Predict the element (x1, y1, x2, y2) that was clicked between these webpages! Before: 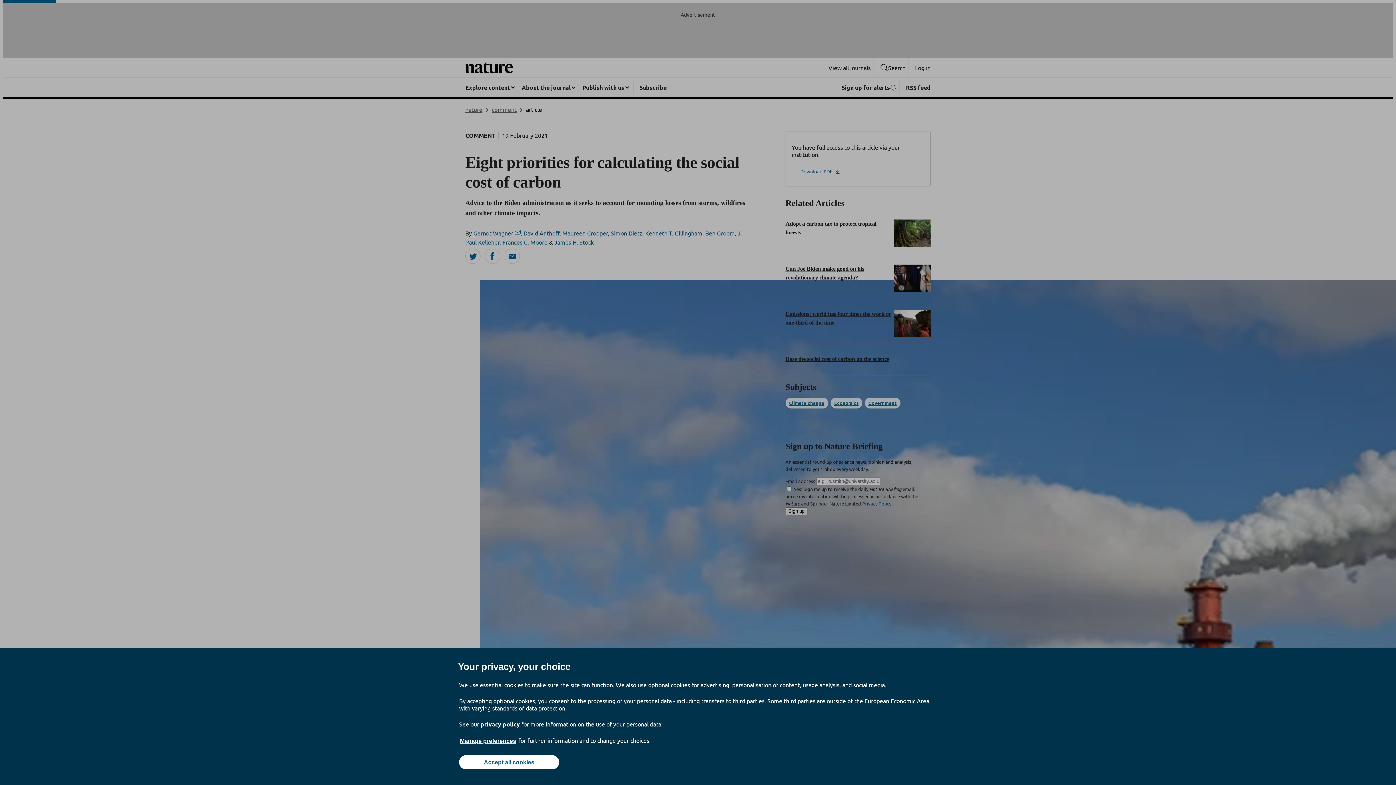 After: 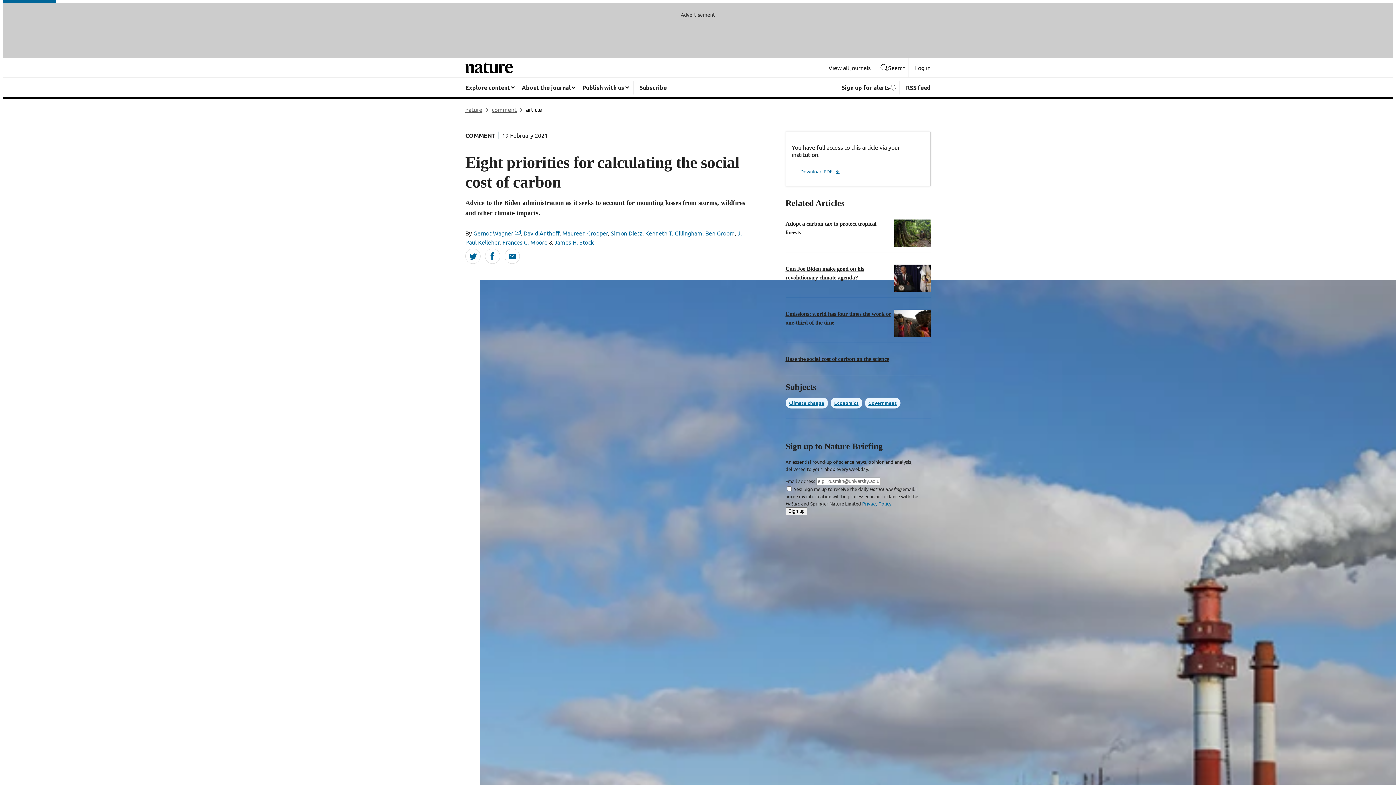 Action: label: Accept all cookies bbox: (459, 755, 559, 769)